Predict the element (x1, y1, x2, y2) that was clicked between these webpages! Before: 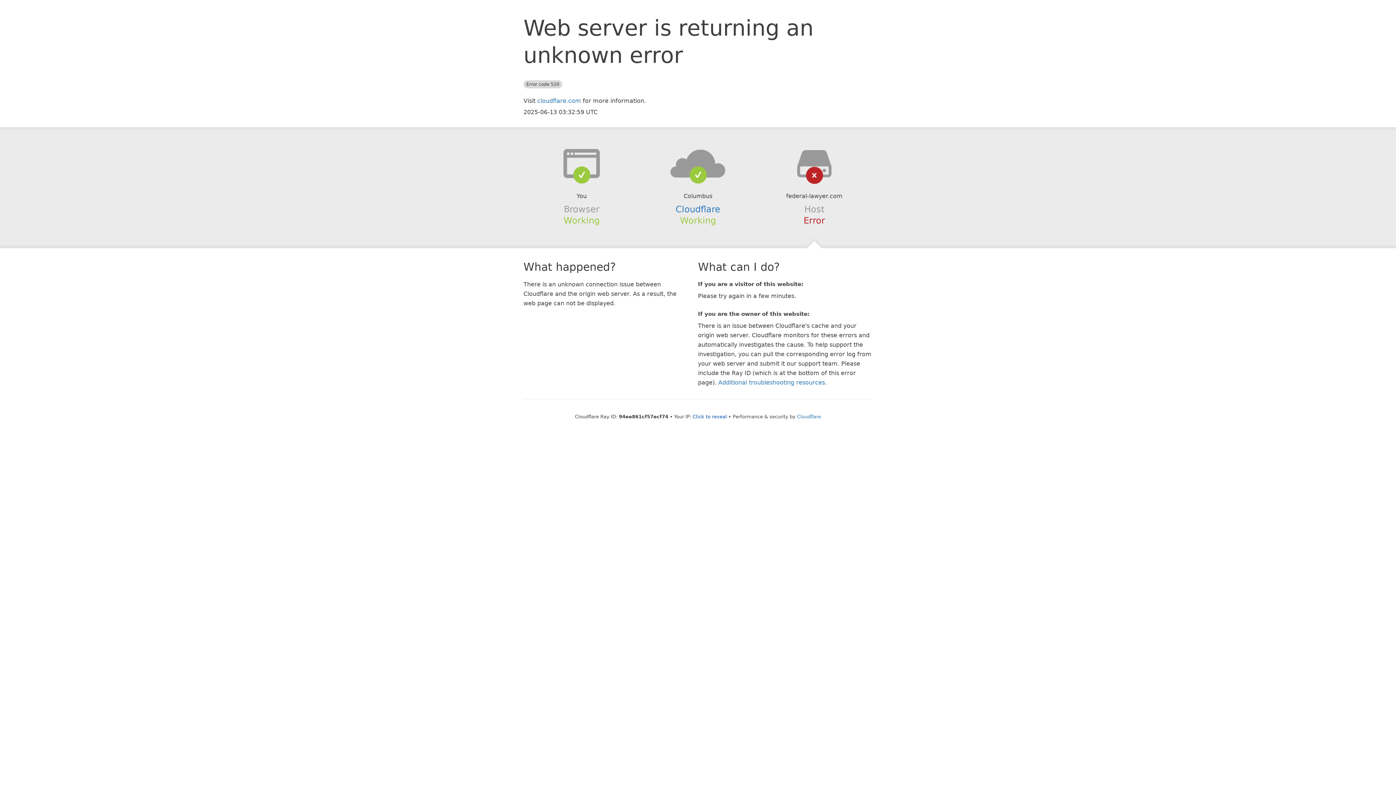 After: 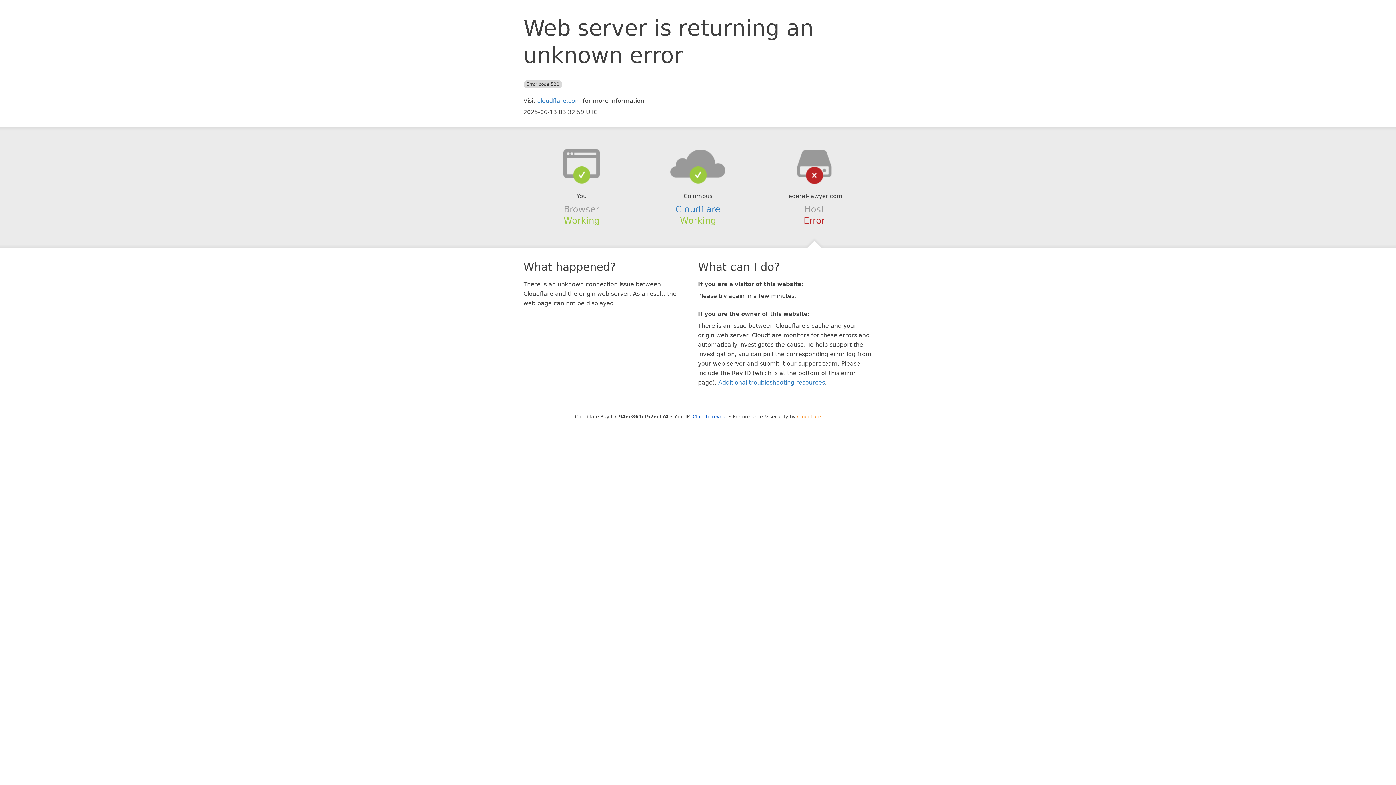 Action: label: Cloudflare bbox: (797, 414, 821, 419)